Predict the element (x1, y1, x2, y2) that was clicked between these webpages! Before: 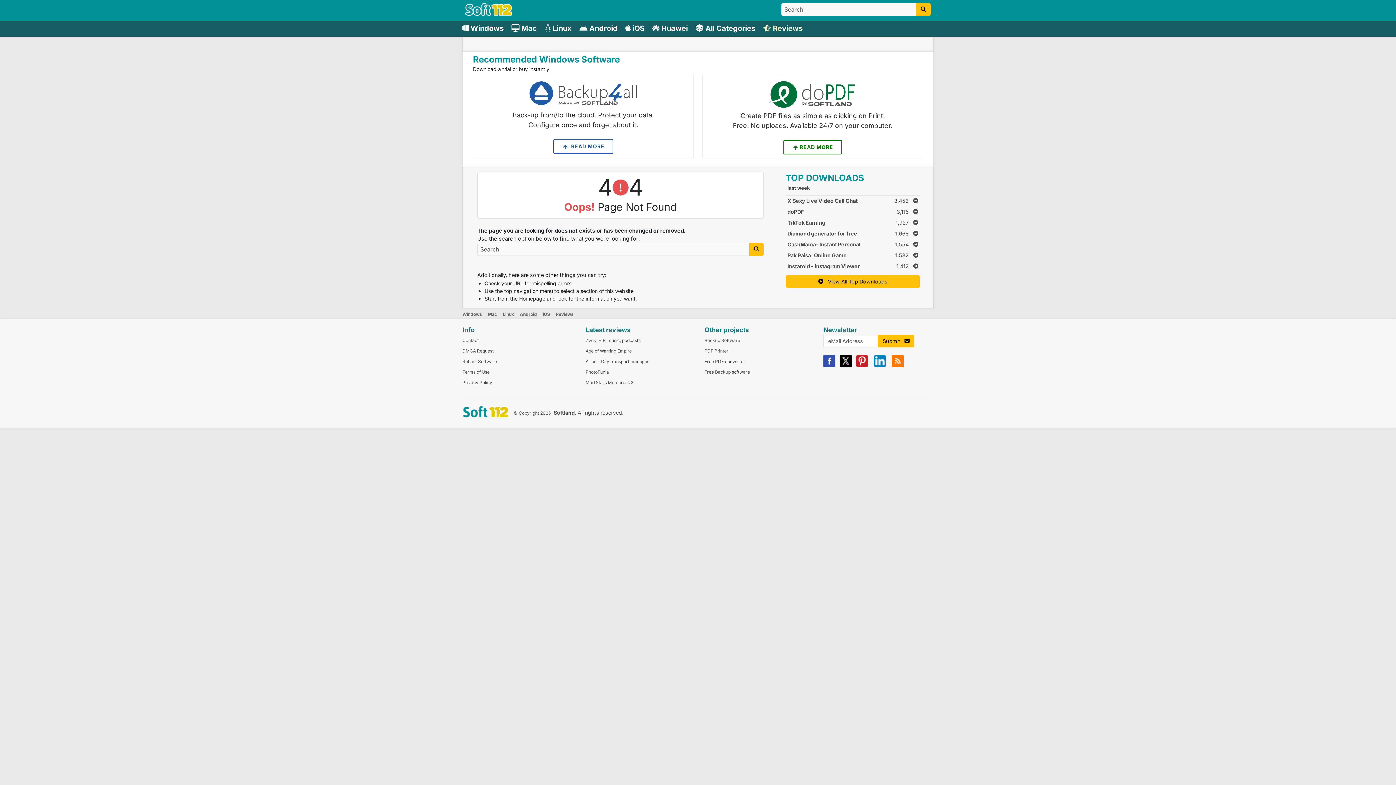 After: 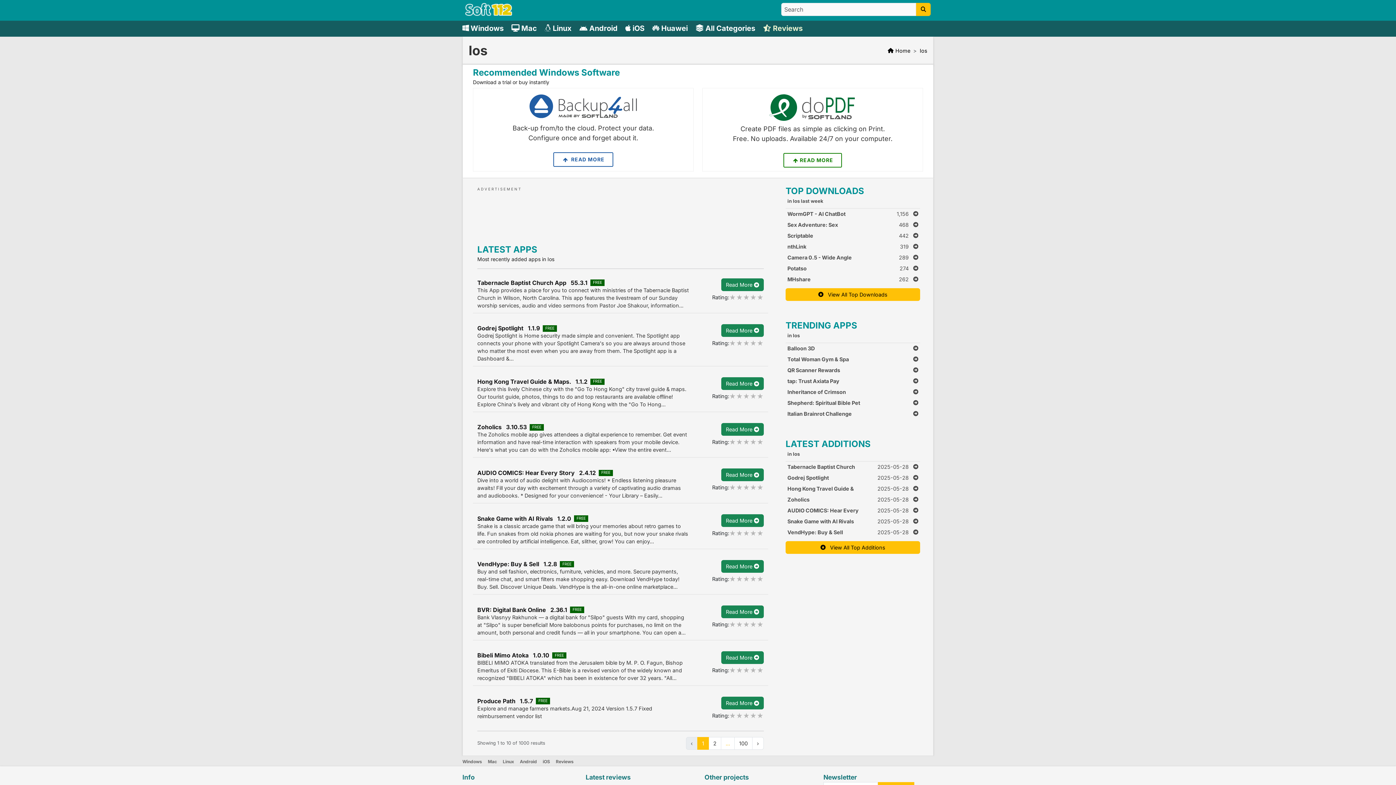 Action: label: iOS bbox: (625, 23, 646, 32)